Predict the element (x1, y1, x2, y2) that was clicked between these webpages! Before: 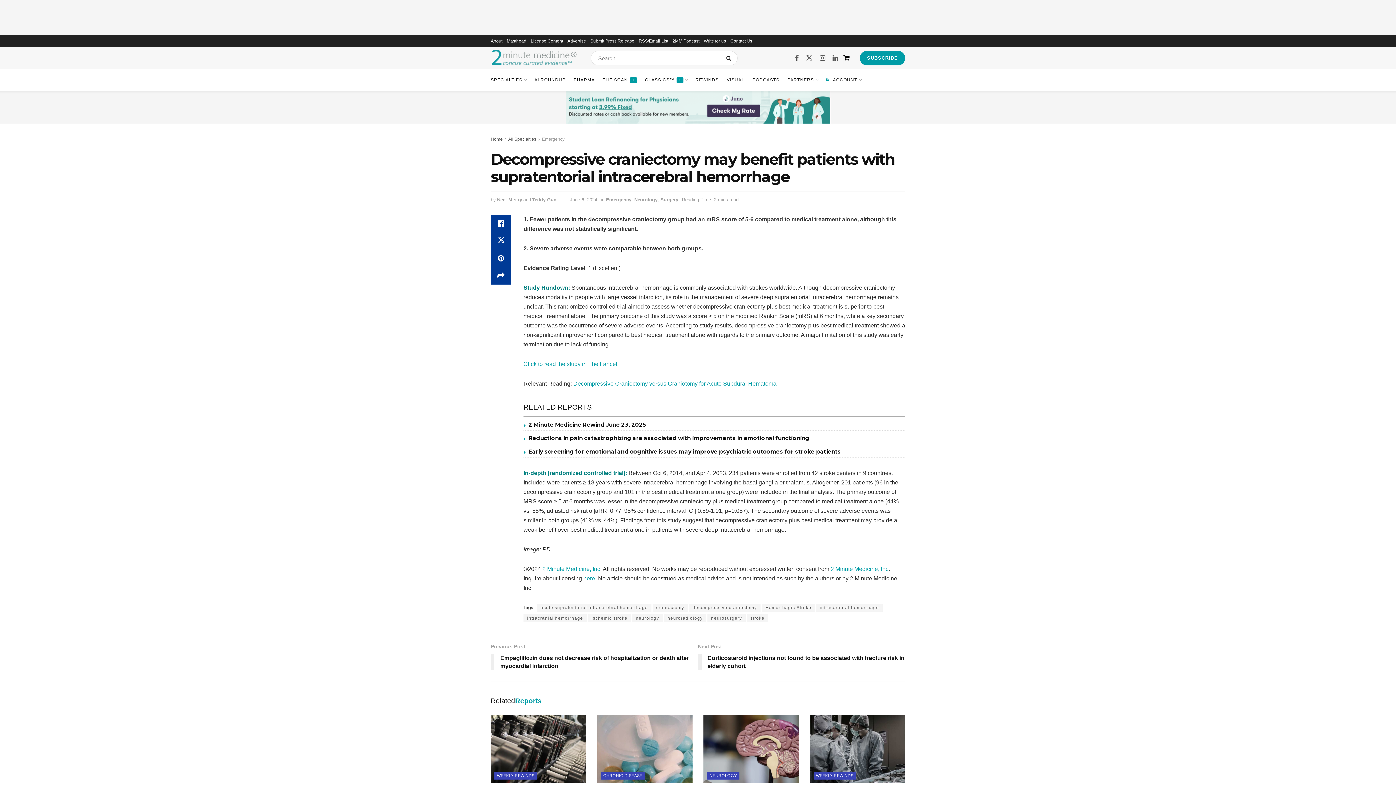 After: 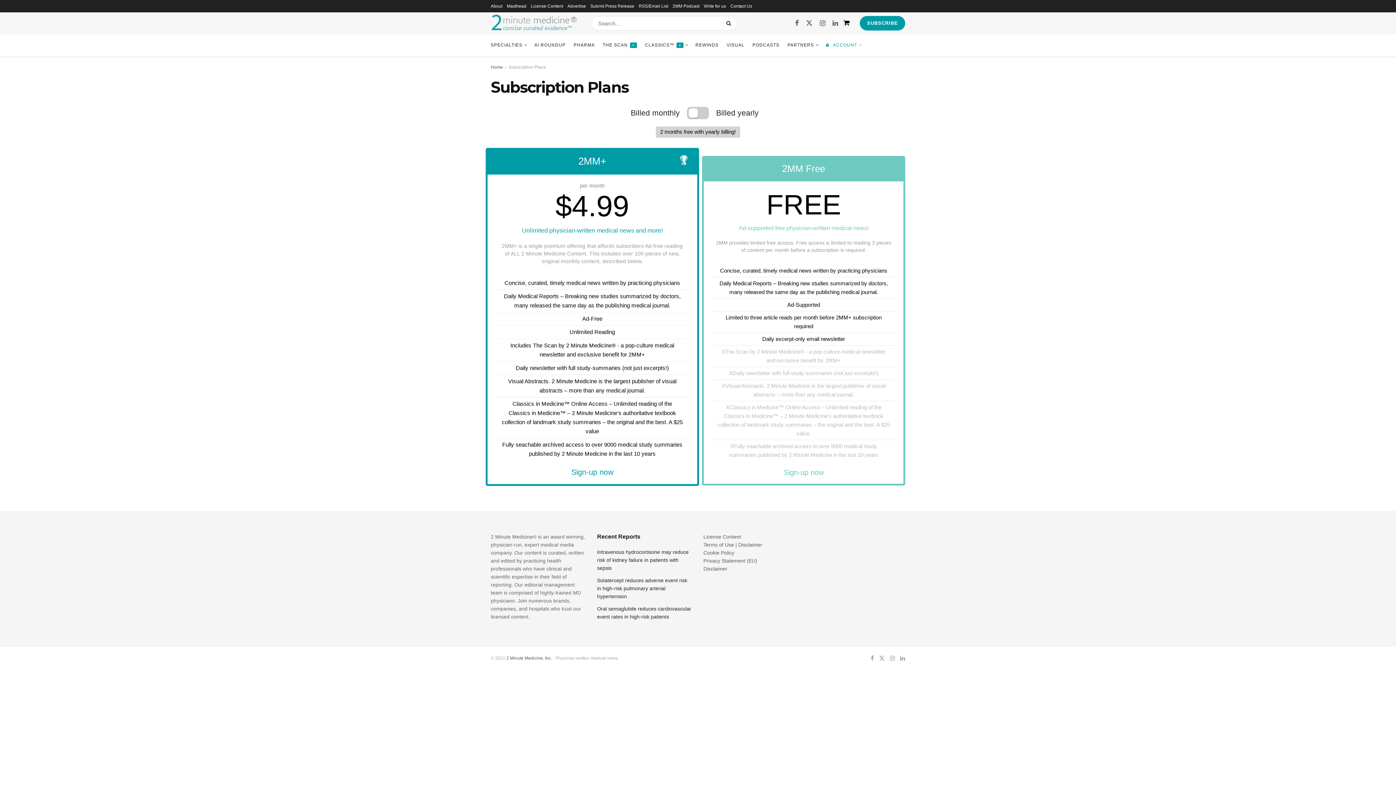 Action: label: SUBSCRIBE bbox: (860, 50, 905, 65)